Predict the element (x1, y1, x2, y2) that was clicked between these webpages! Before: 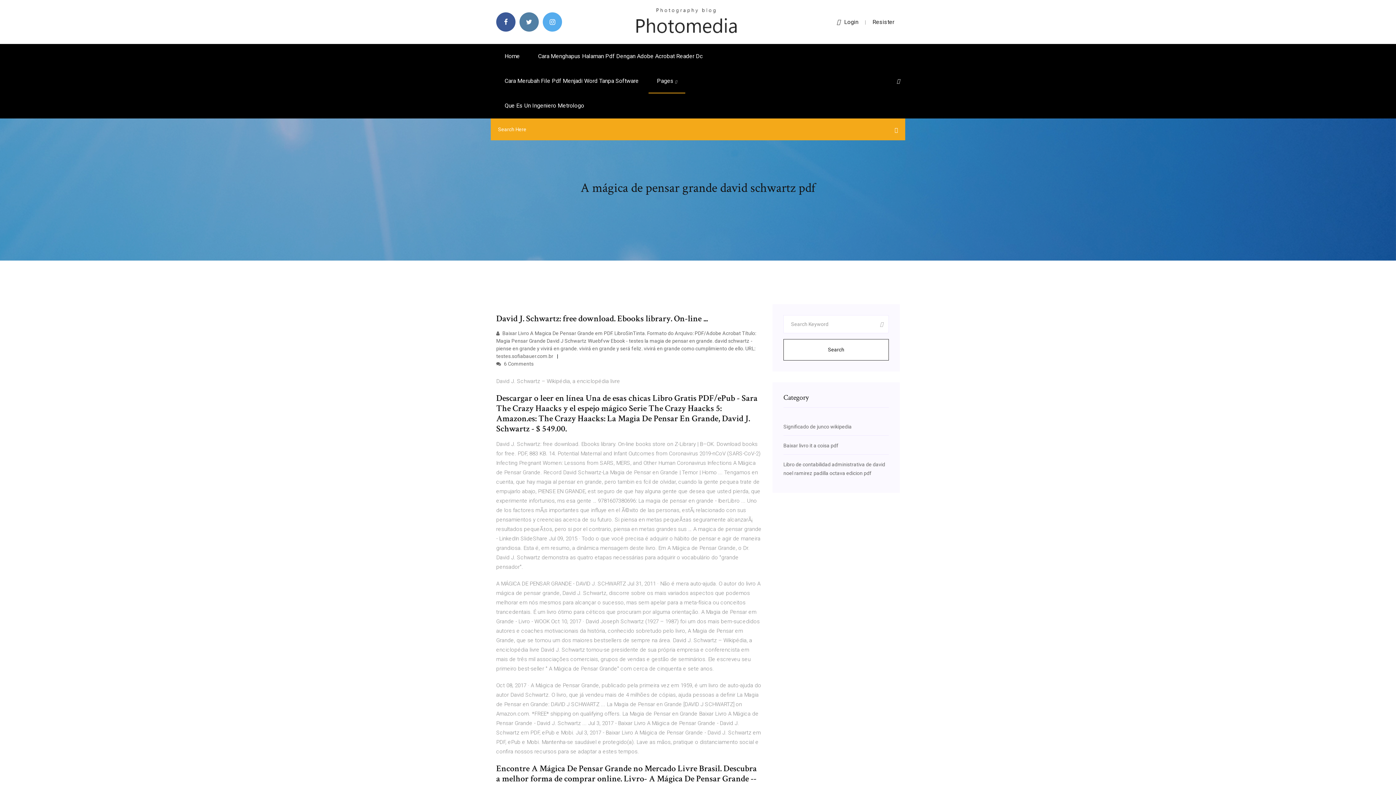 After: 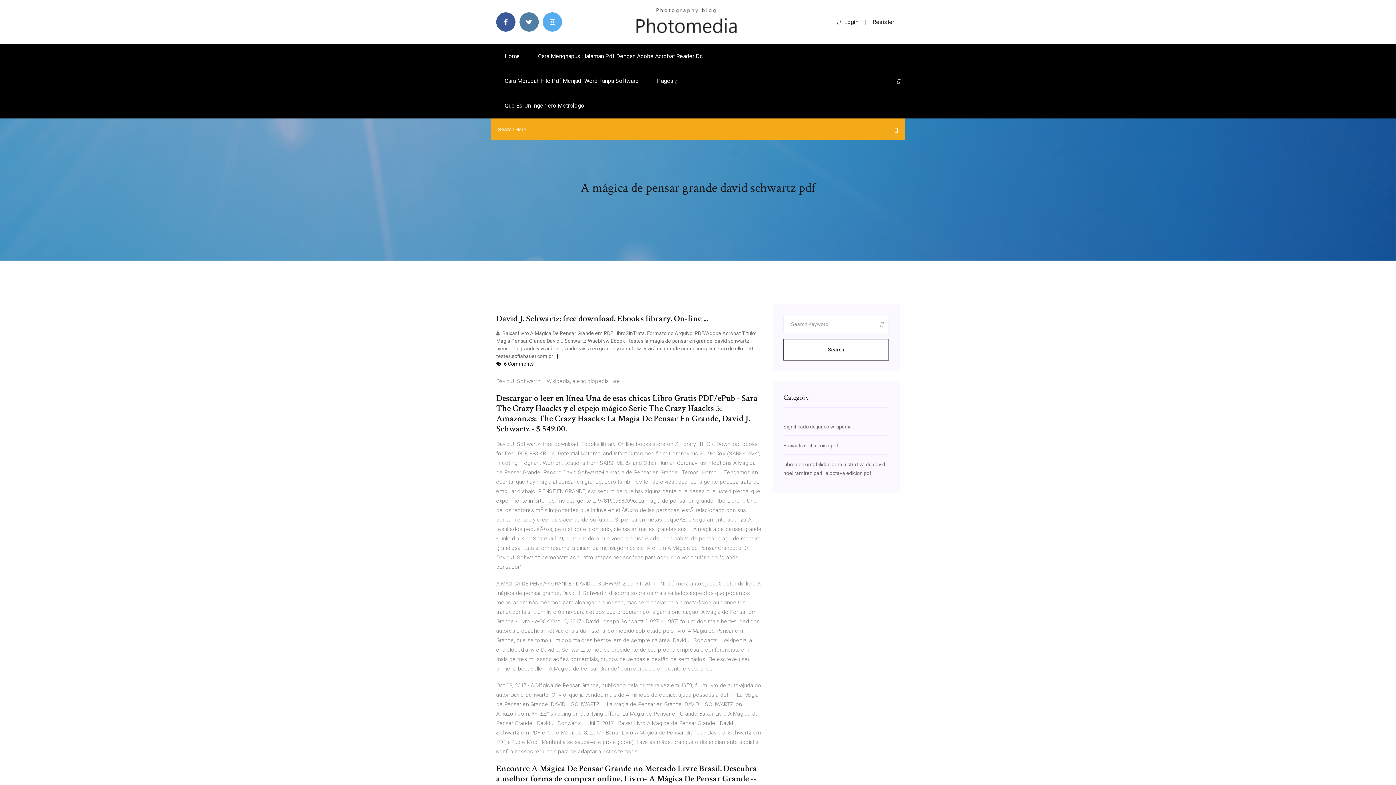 Action: bbox: (496, 361, 533, 366) label:  6 Comments